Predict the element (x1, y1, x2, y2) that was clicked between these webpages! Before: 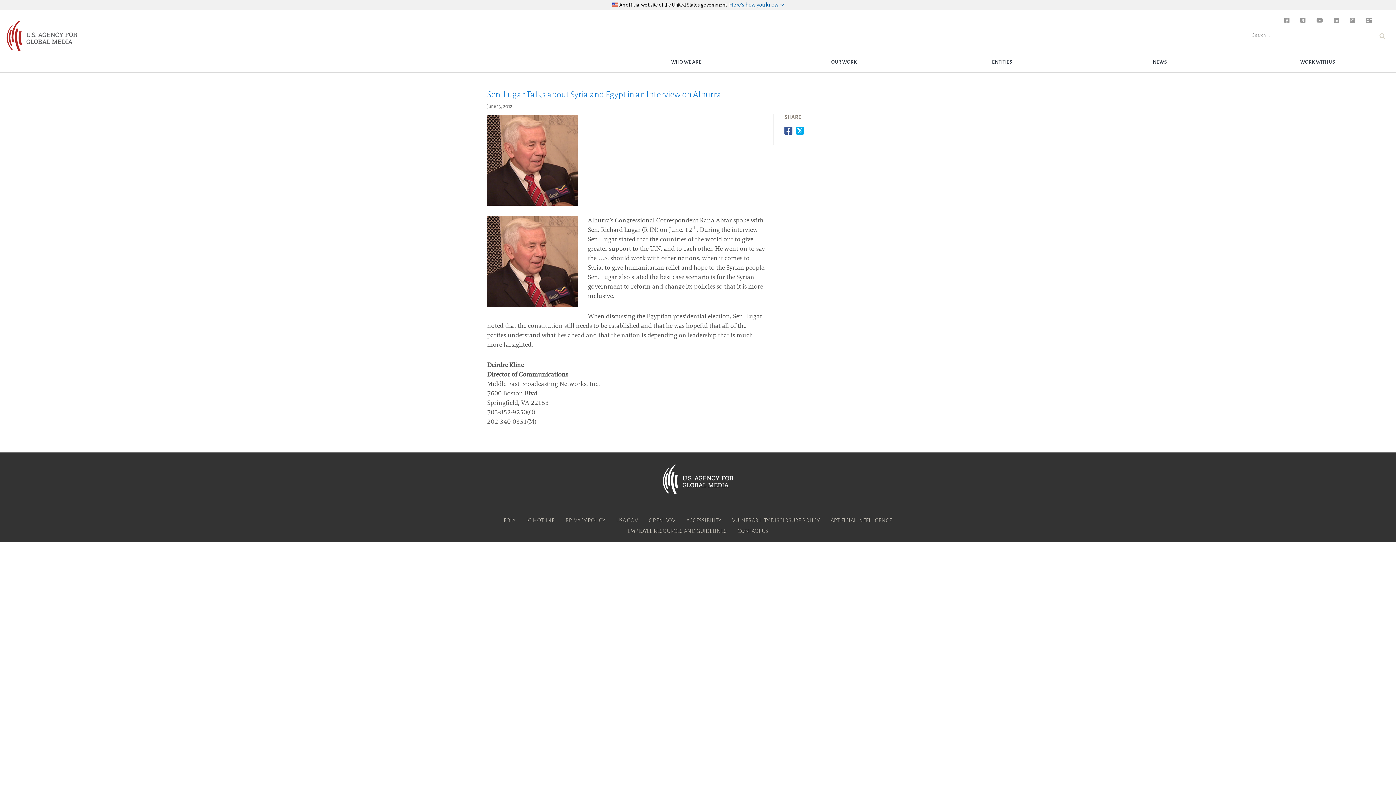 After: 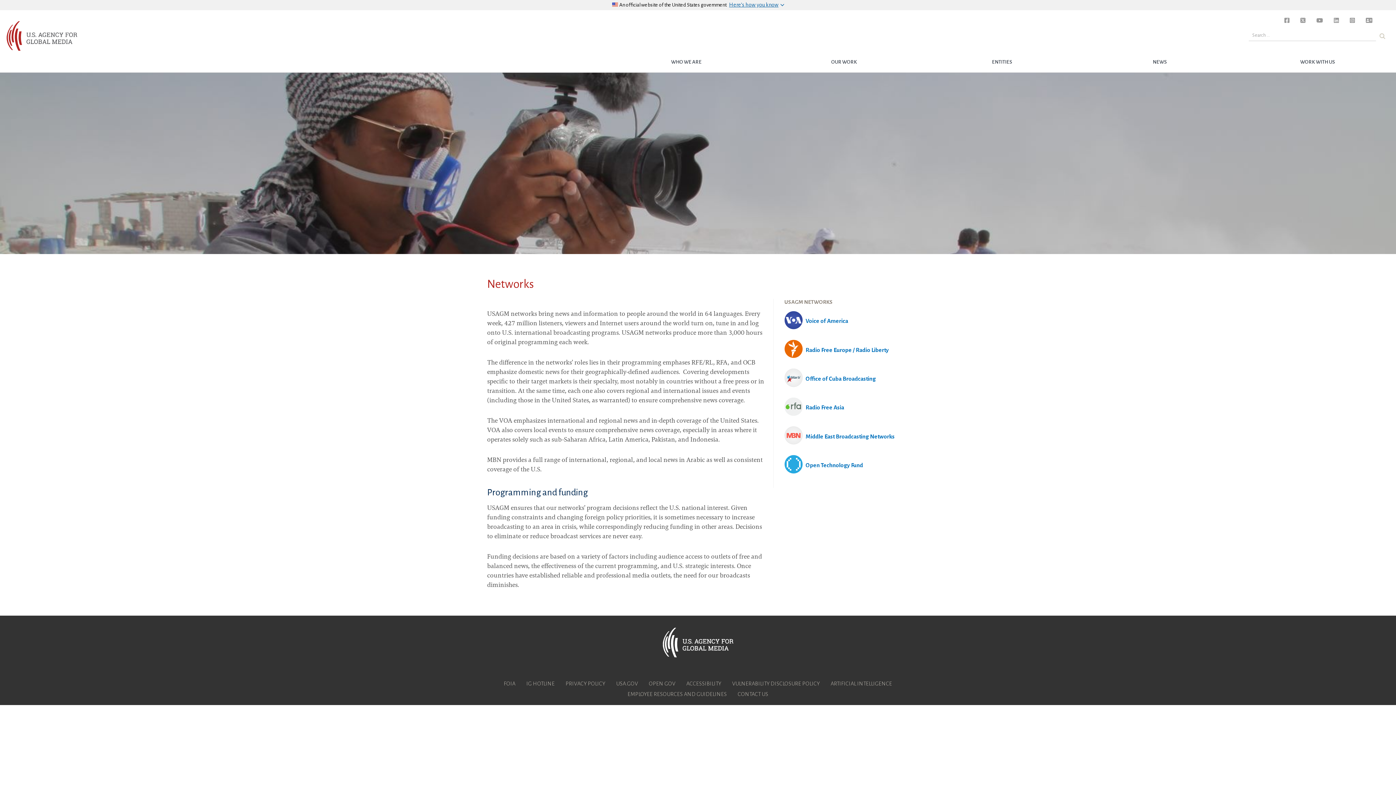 Action: label: ENTITIES bbox: (927, 52, 1077, 72)